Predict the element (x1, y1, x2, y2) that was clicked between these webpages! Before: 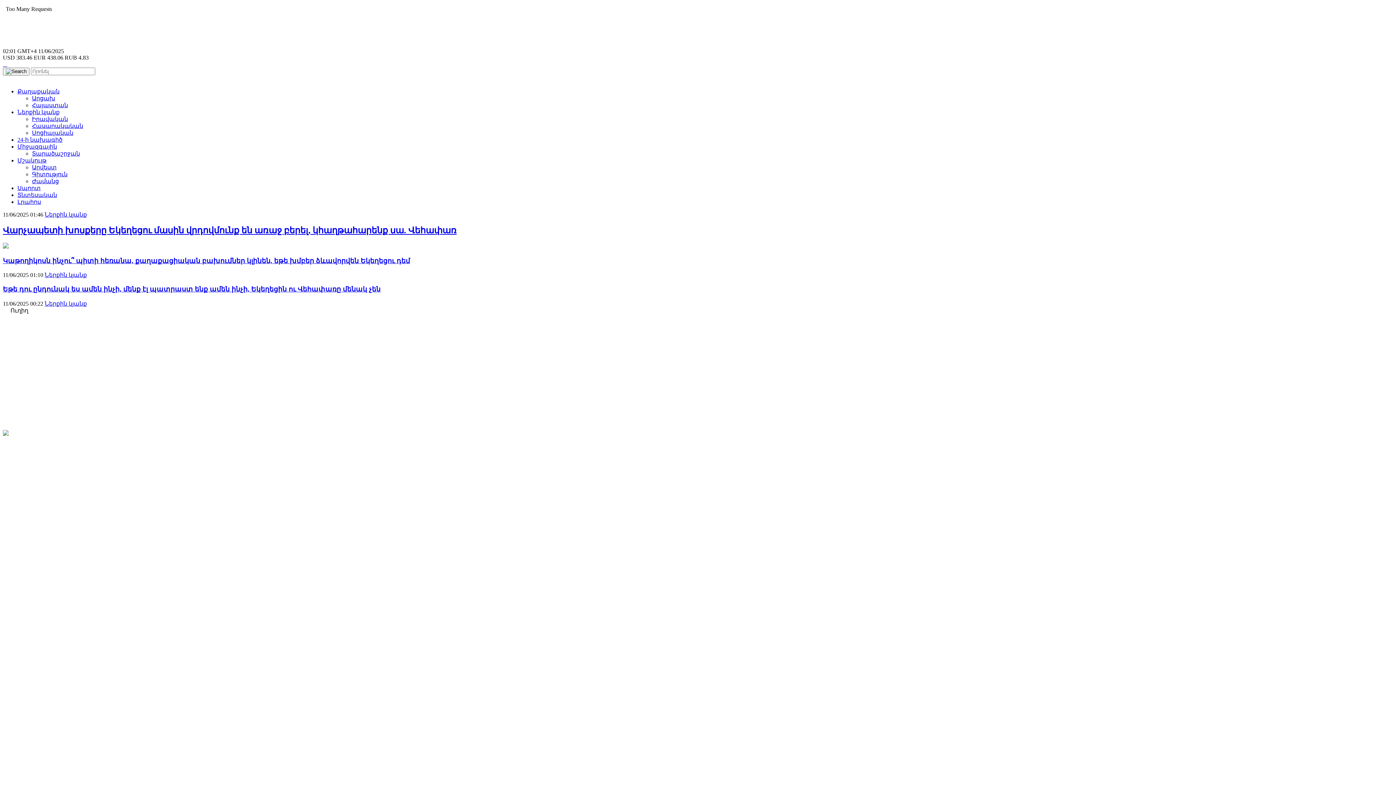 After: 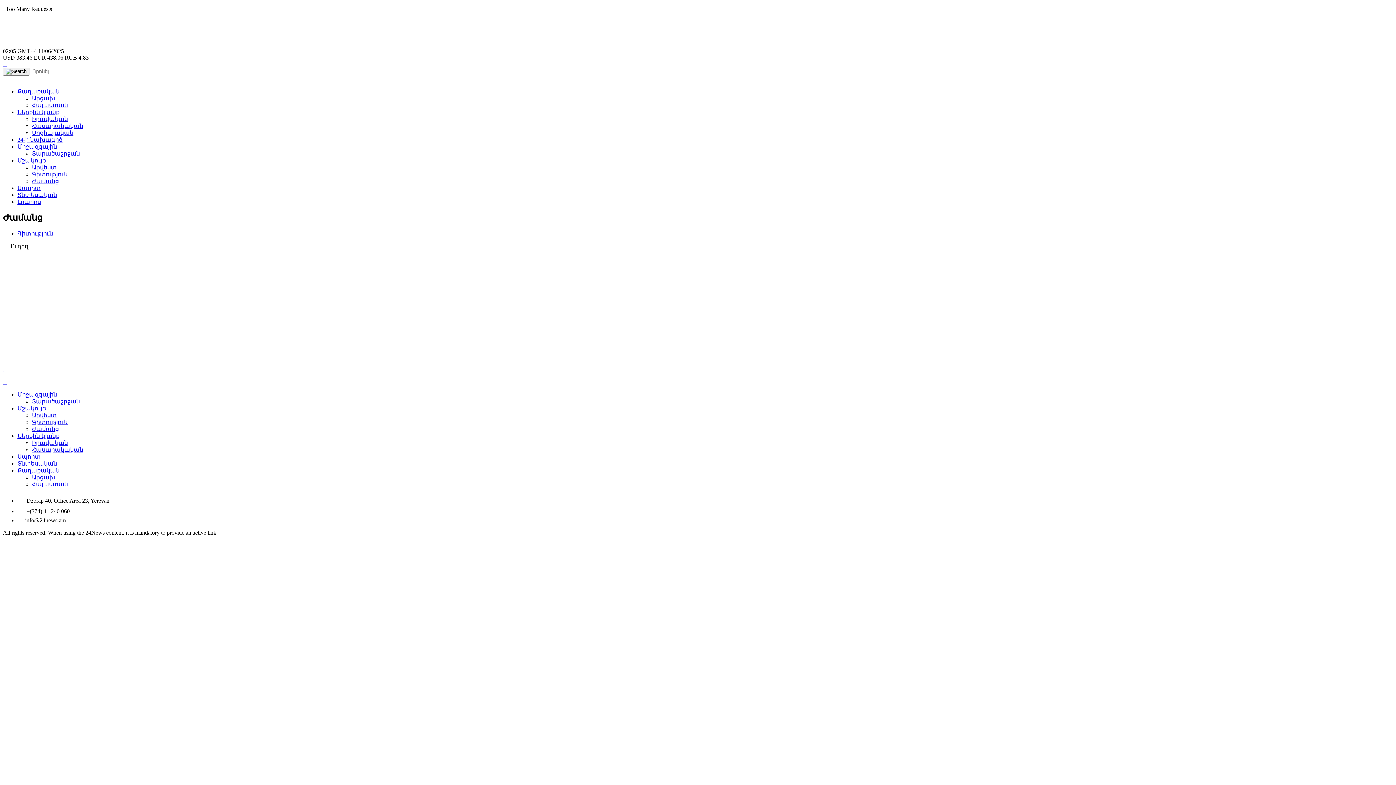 Action: label: Ժամանց bbox: (32, 178, 58, 184)